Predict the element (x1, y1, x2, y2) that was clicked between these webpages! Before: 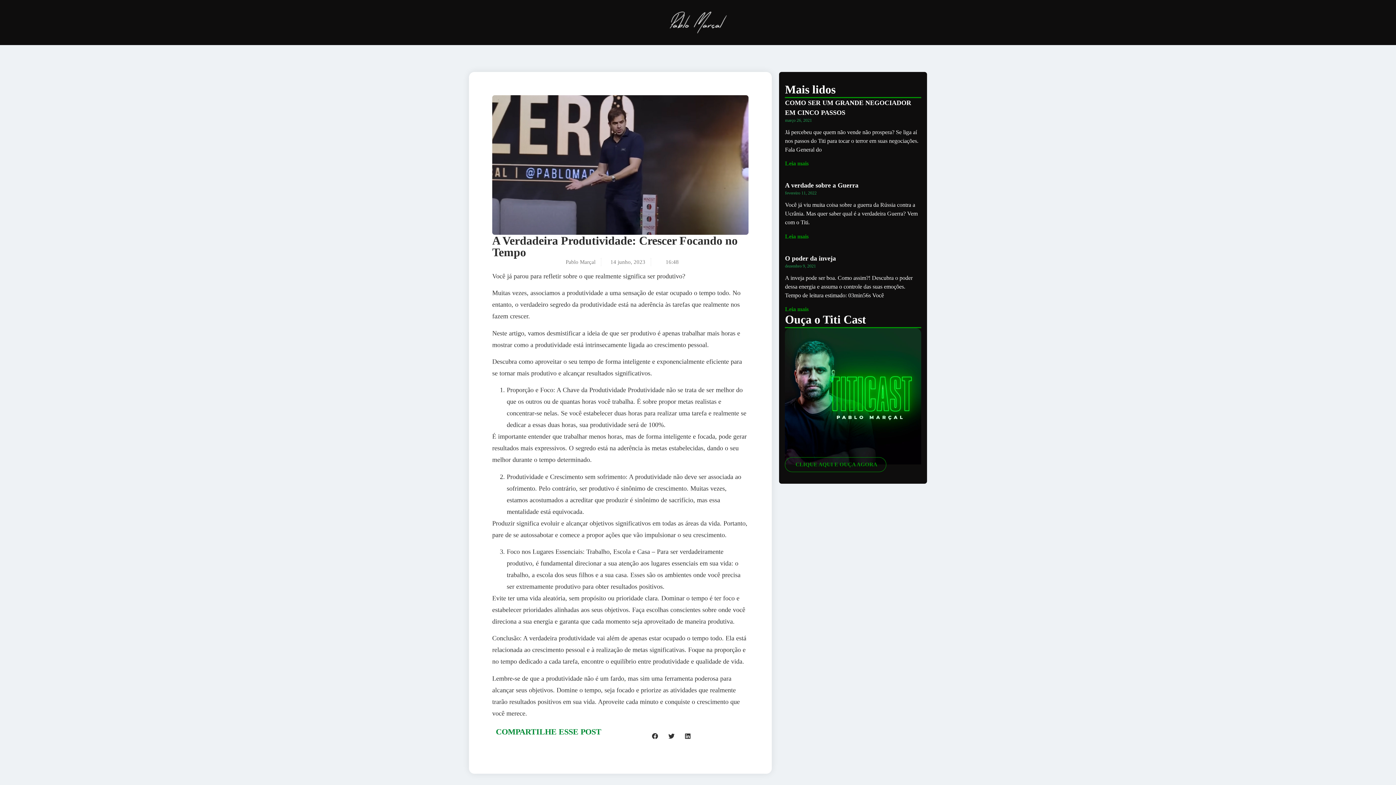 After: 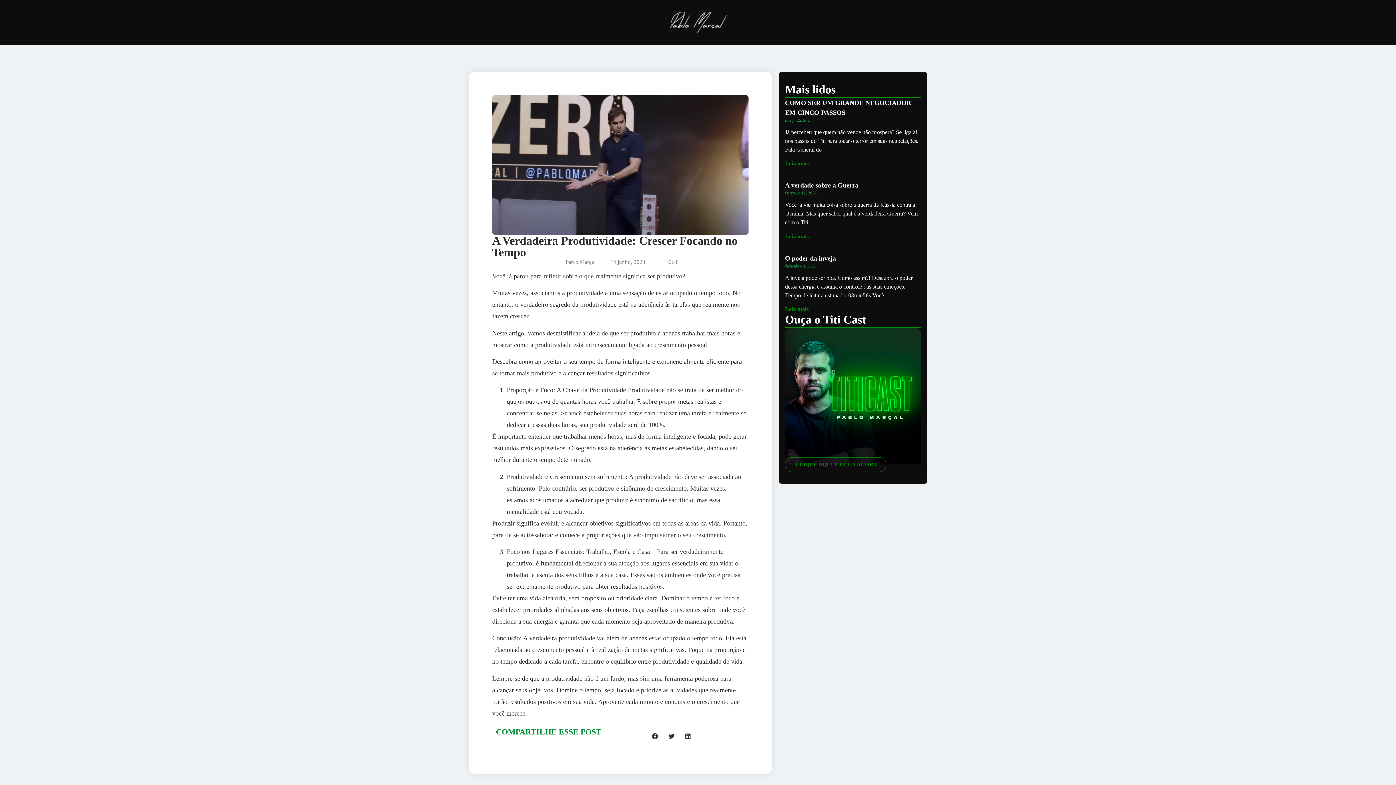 Action: bbox: (785, 181, 858, 189) label: A verdade sobre a Guerra